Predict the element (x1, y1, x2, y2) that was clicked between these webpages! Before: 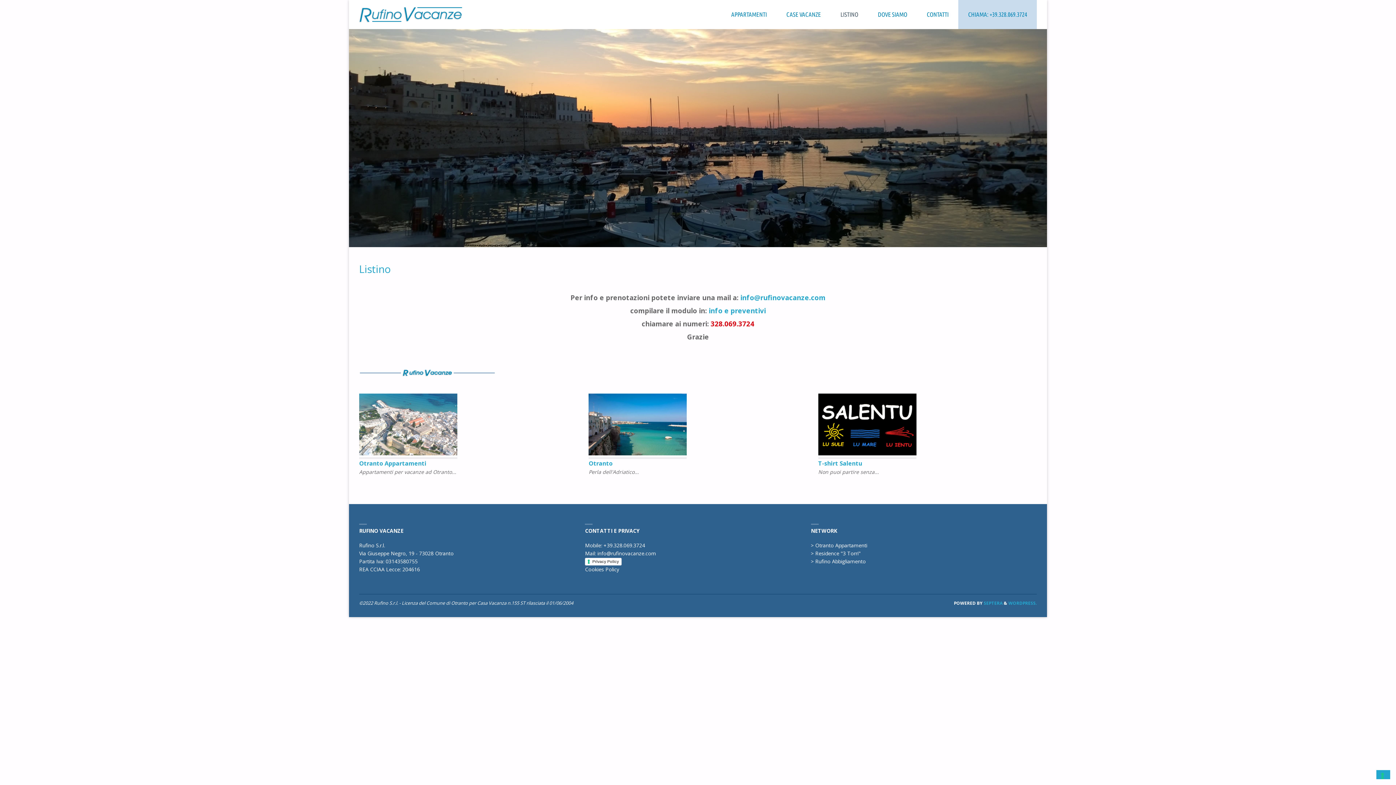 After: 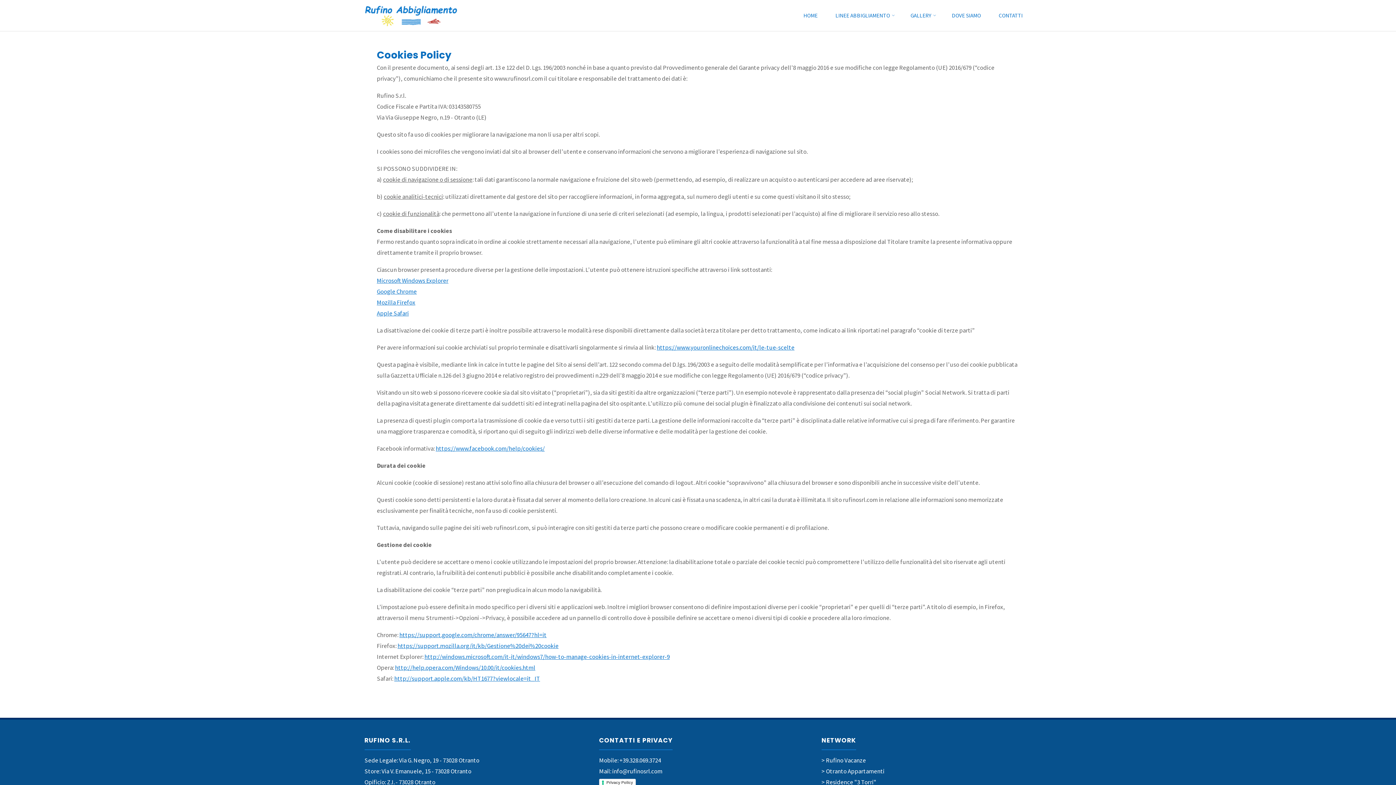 Action: bbox: (585, 566, 619, 573) label: Cookies Policy